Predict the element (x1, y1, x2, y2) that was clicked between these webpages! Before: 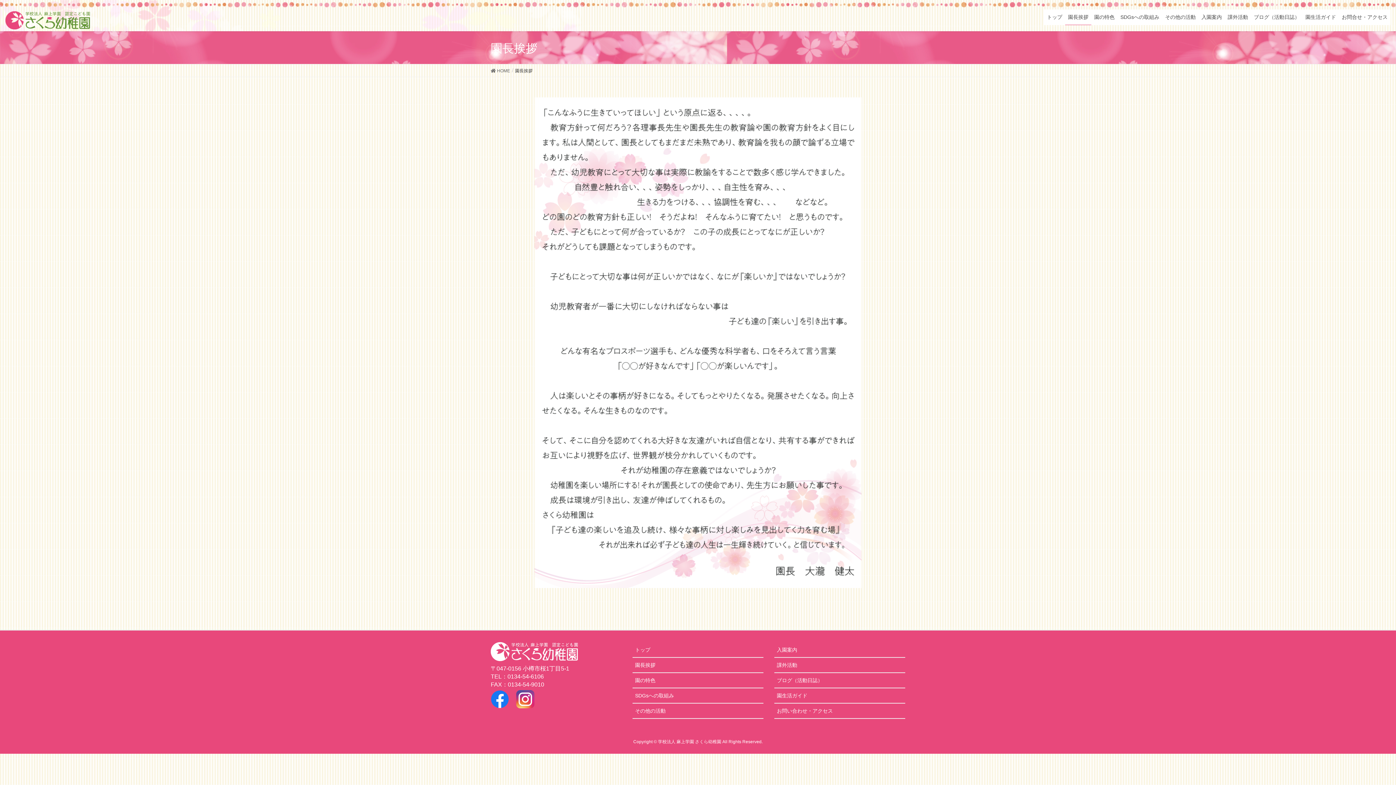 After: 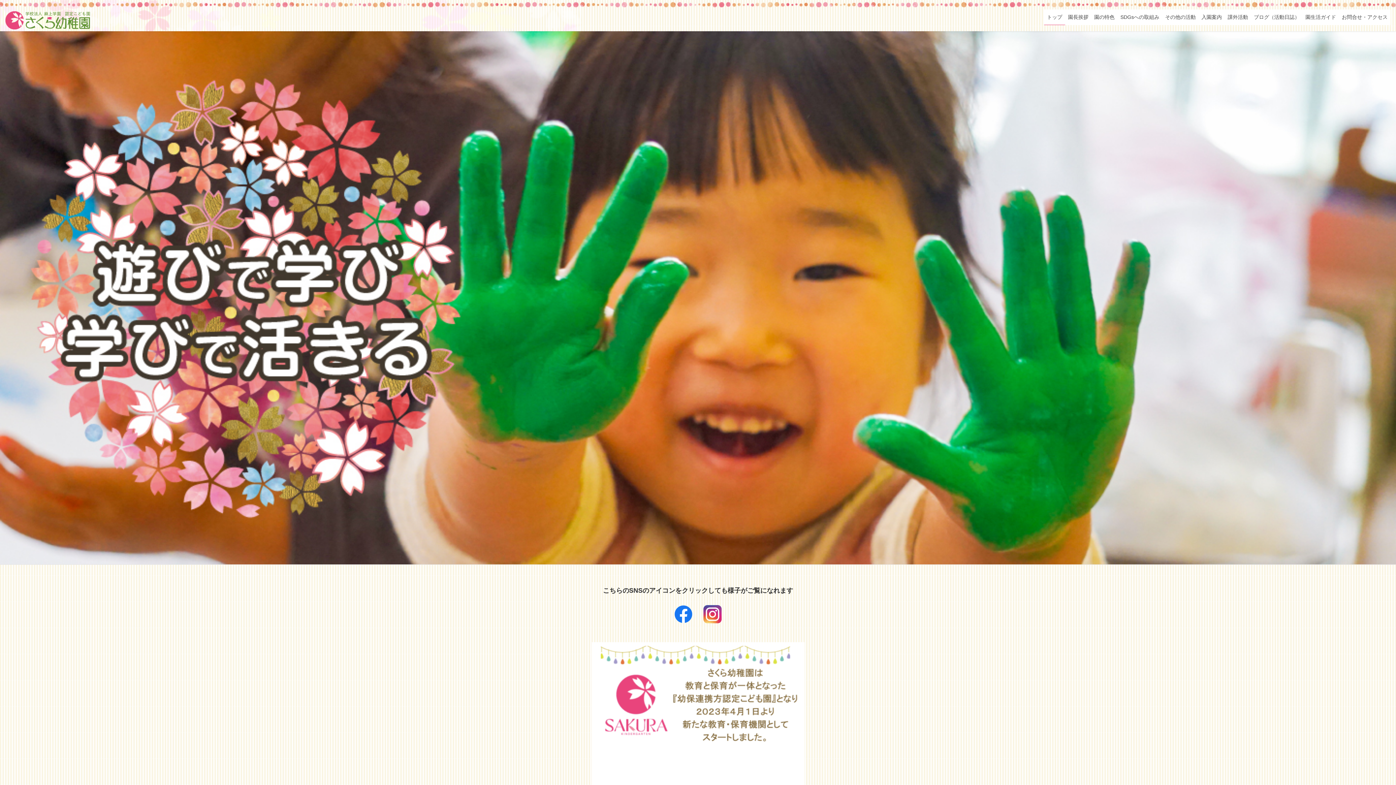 Action: bbox: (1044, 9, 1065, 25) label: トップ